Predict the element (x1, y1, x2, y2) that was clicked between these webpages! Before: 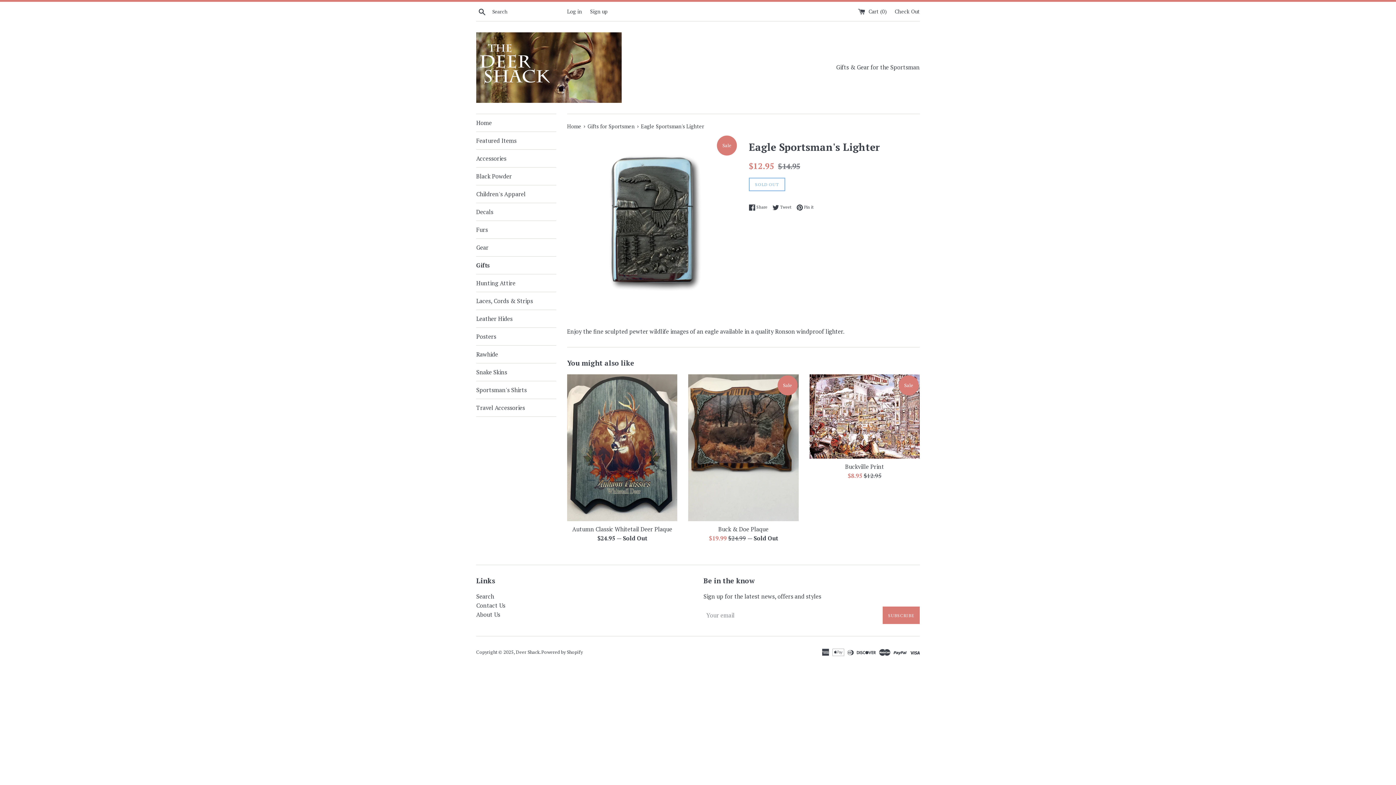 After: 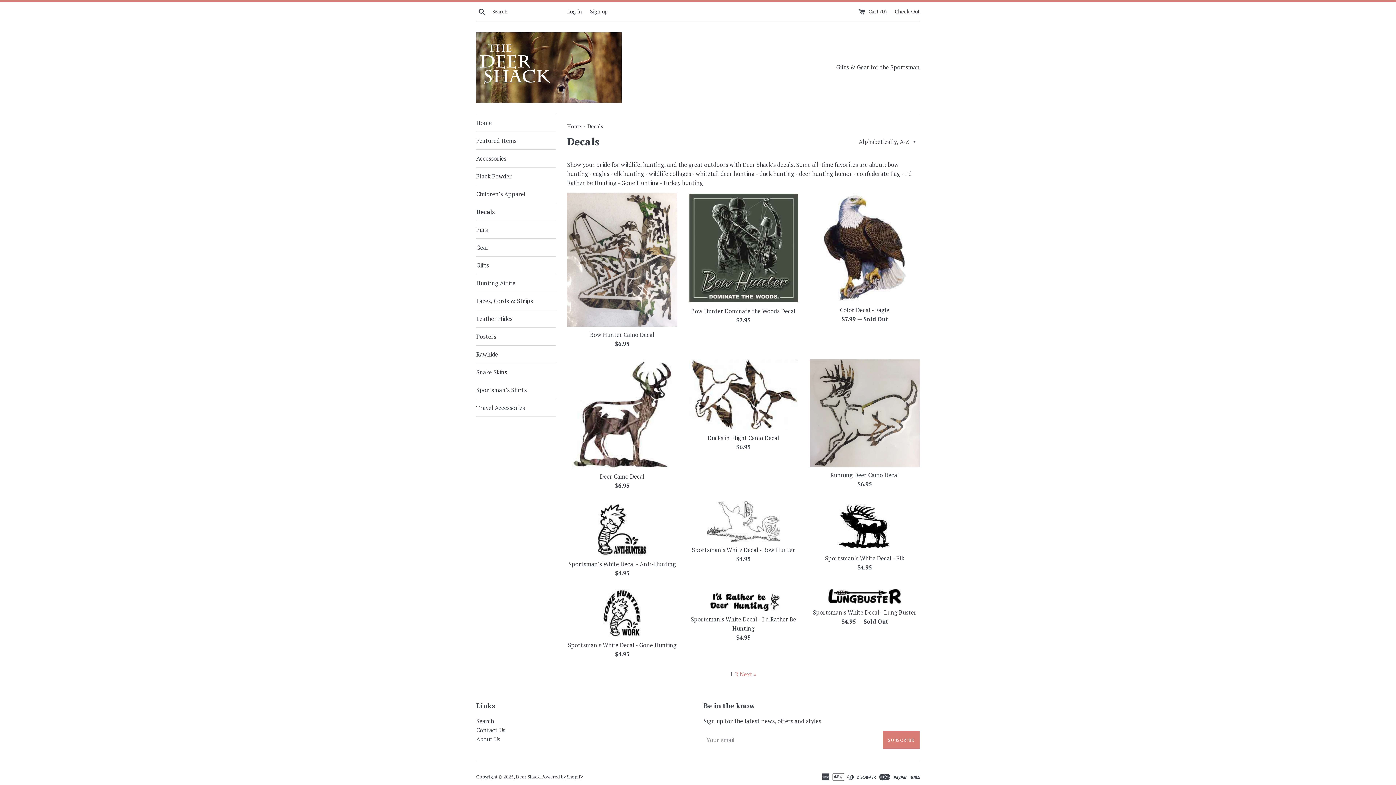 Action: label: Decals bbox: (476, 203, 556, 220)